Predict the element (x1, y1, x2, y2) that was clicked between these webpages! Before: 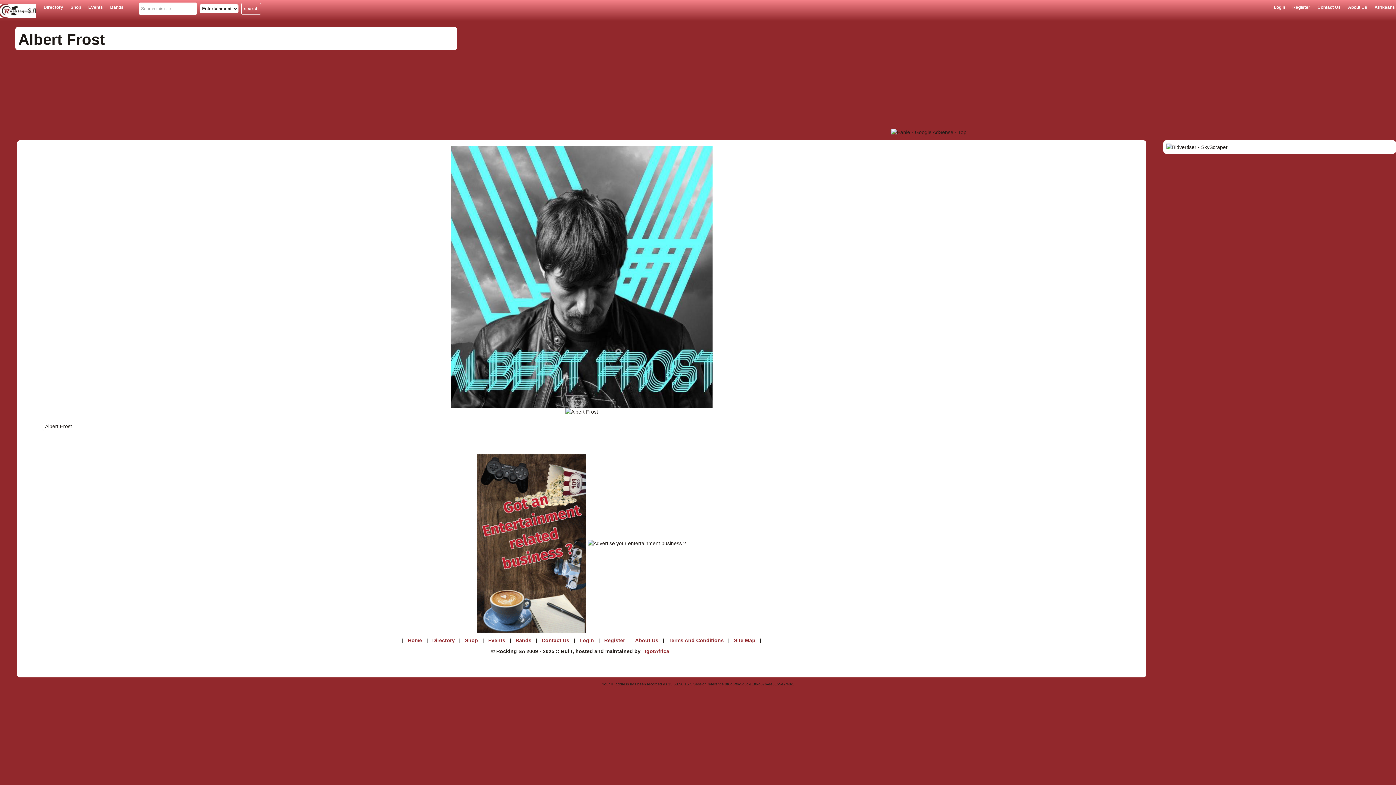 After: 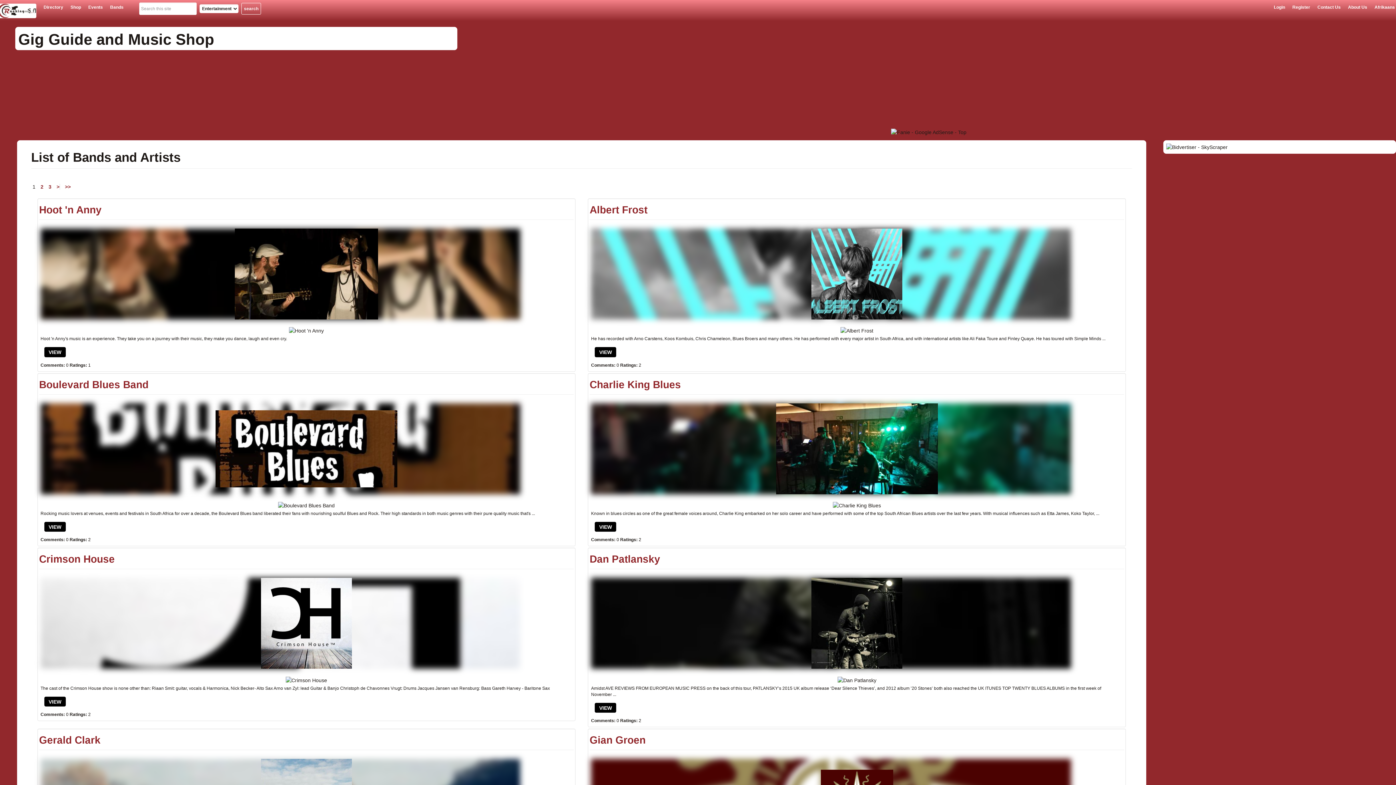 Action: label: Bands bbox: (512, 634, 534, 646)